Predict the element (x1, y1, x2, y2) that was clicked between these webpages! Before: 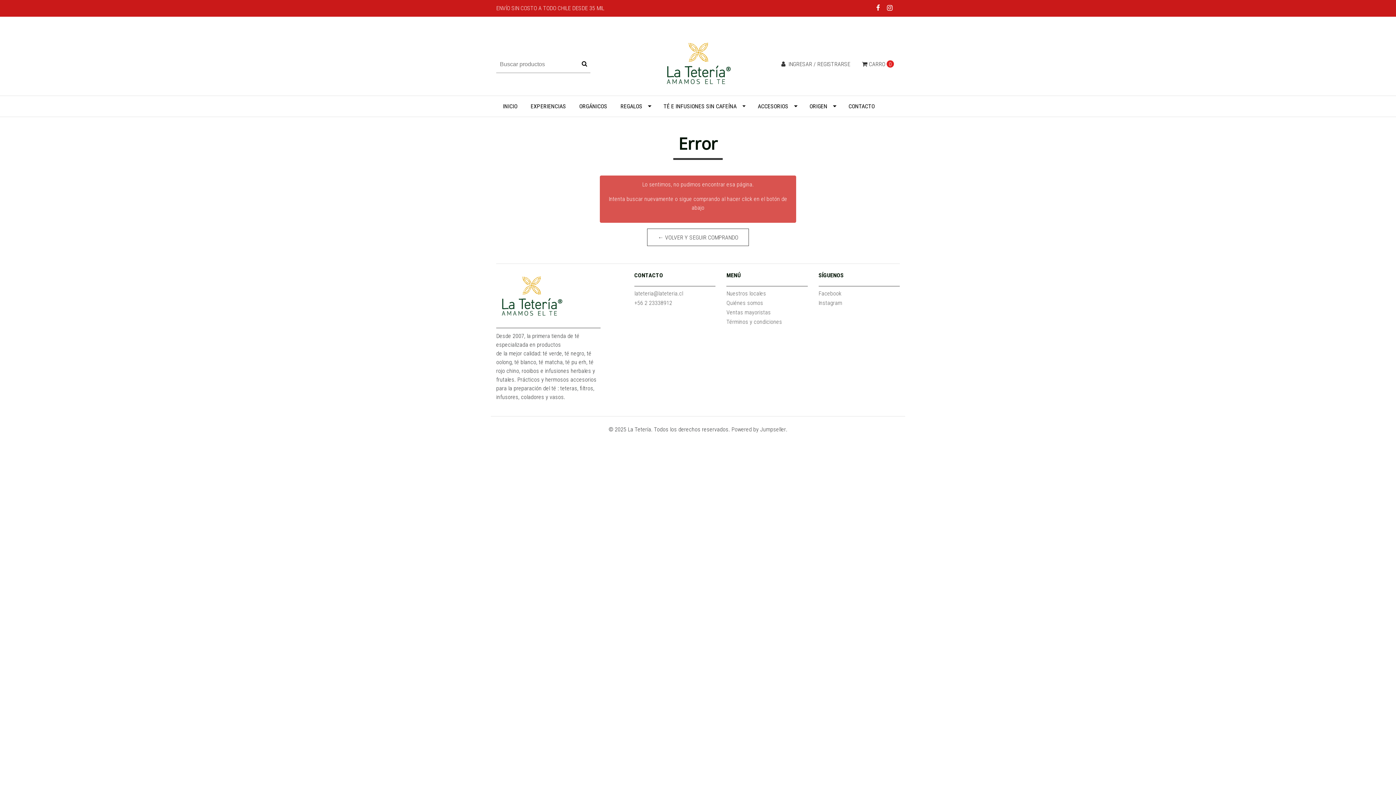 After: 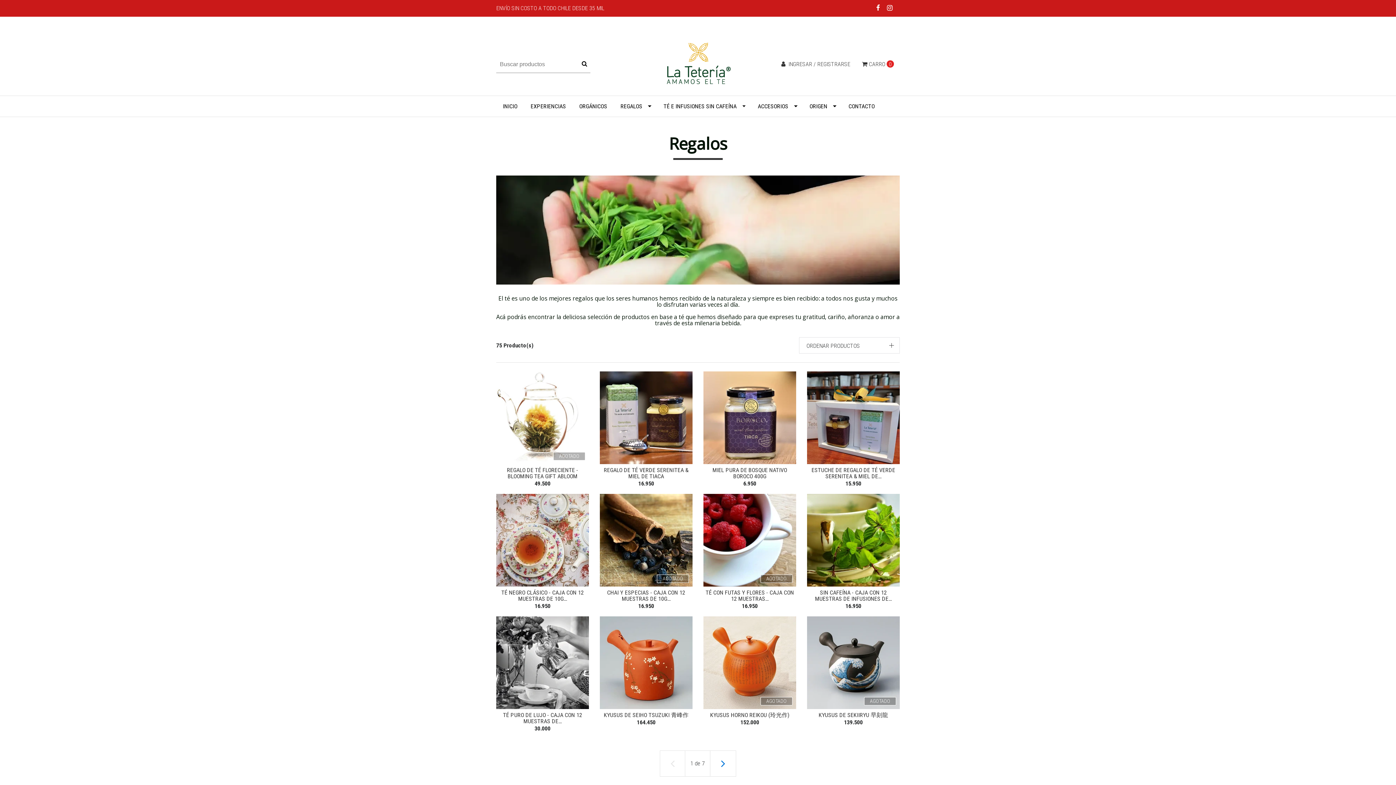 Action: bbox: (614, 95, 657, 116) label: REGALOS